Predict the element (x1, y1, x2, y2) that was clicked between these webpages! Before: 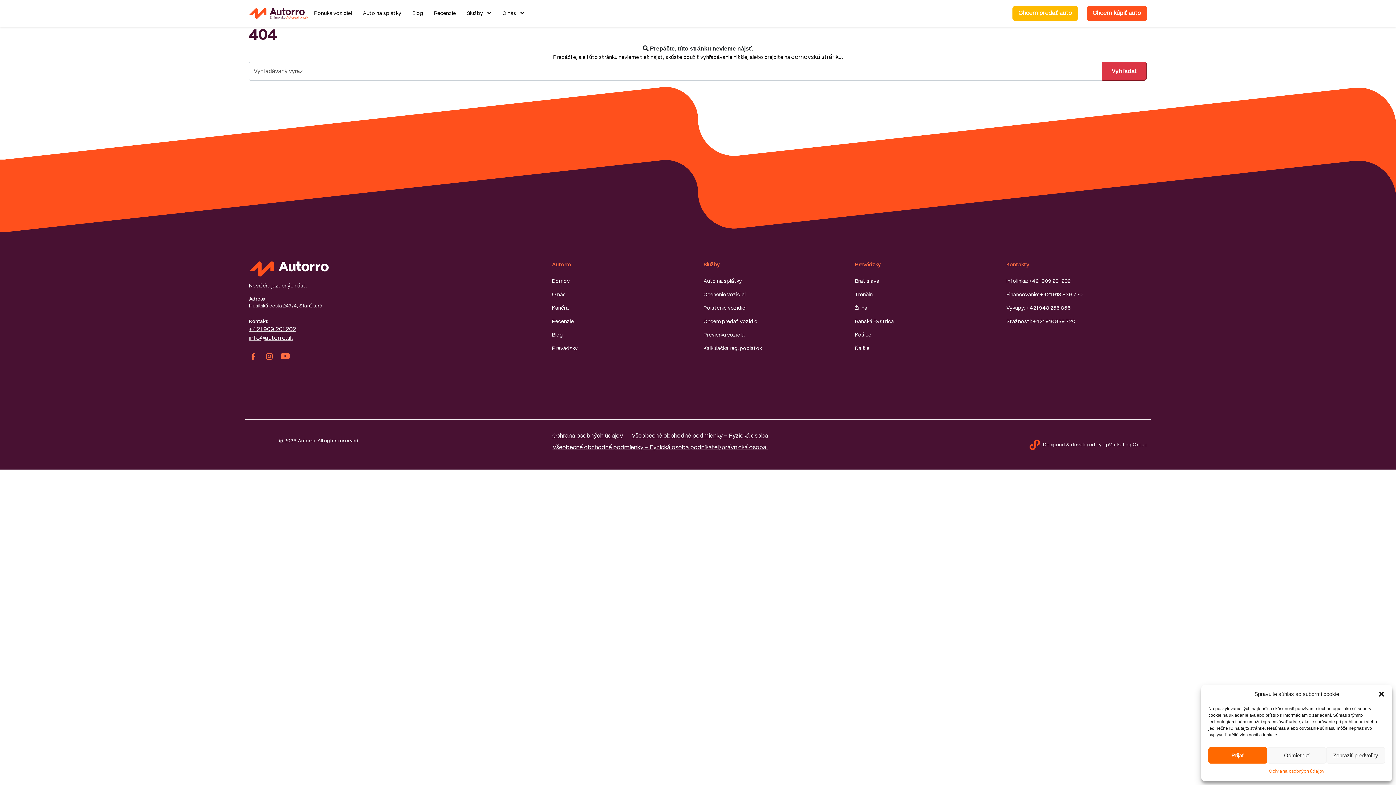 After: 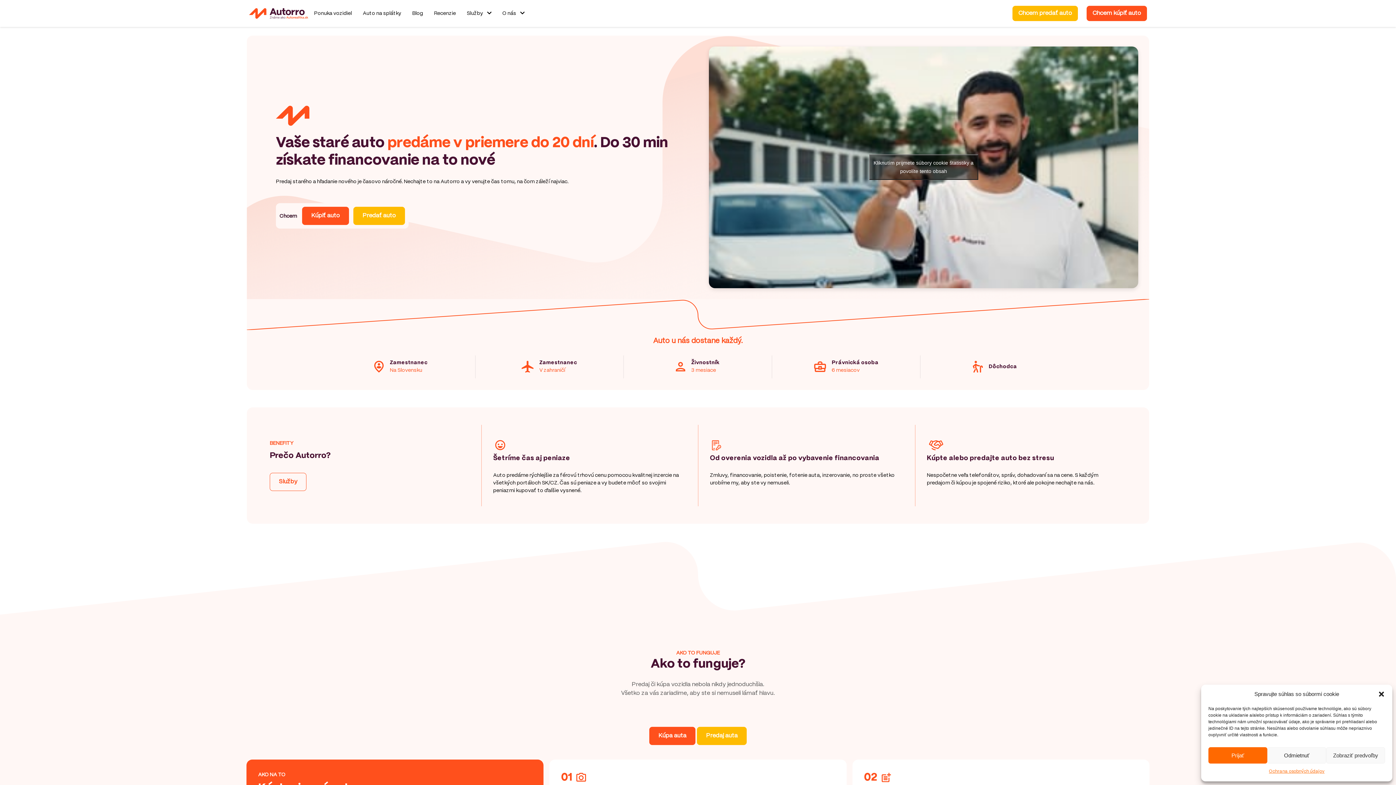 Action: bbox: (249, 261, 541, 276)